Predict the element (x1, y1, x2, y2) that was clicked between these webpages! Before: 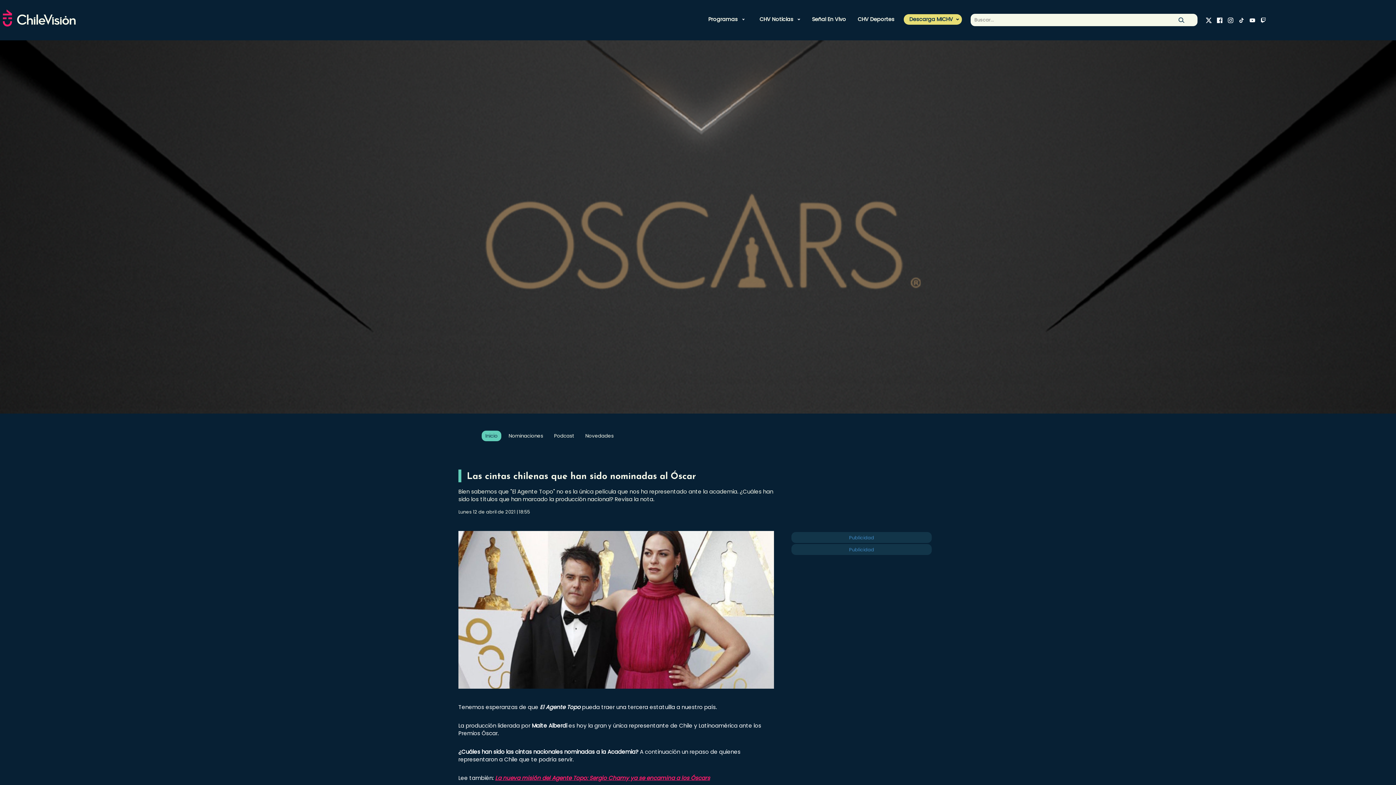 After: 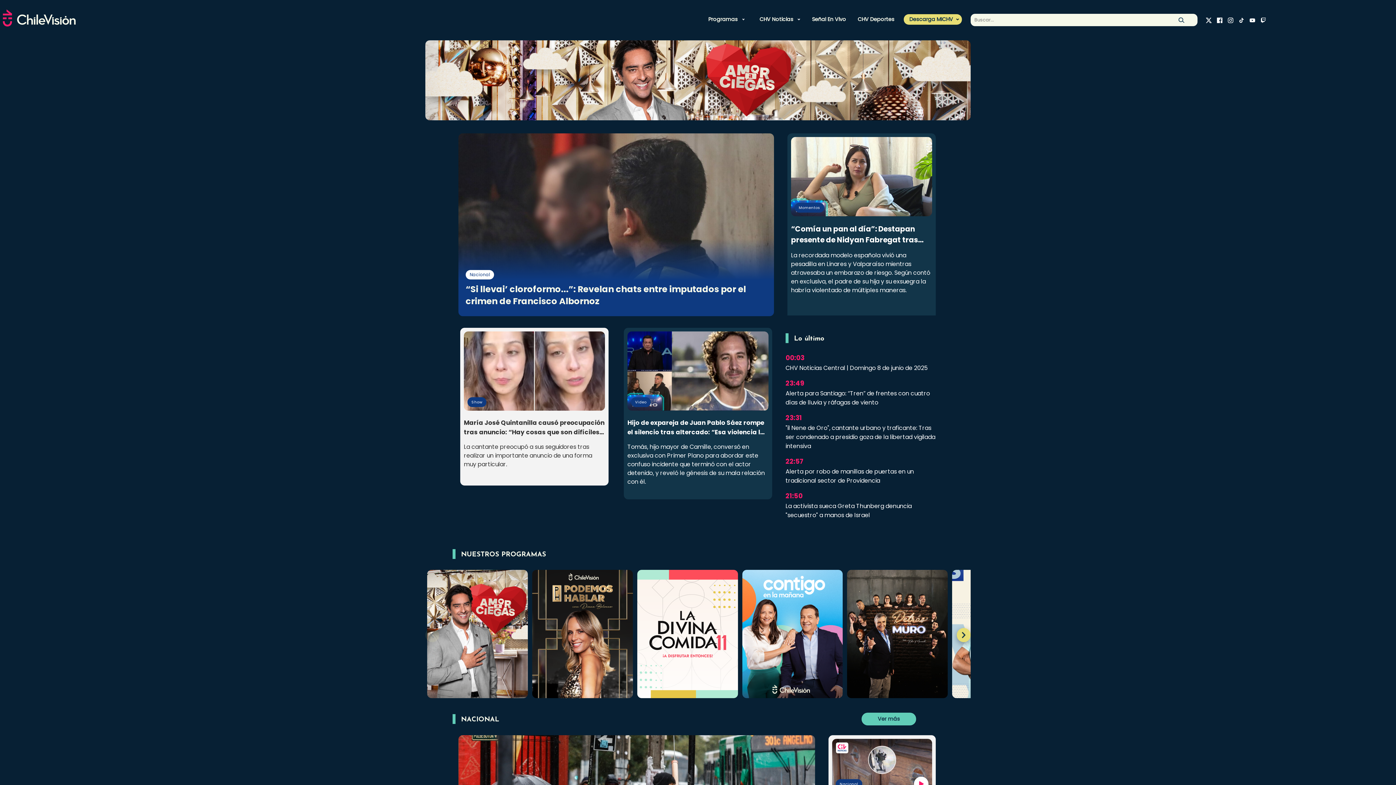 Action: bbox: (2, 5, 113, 30)